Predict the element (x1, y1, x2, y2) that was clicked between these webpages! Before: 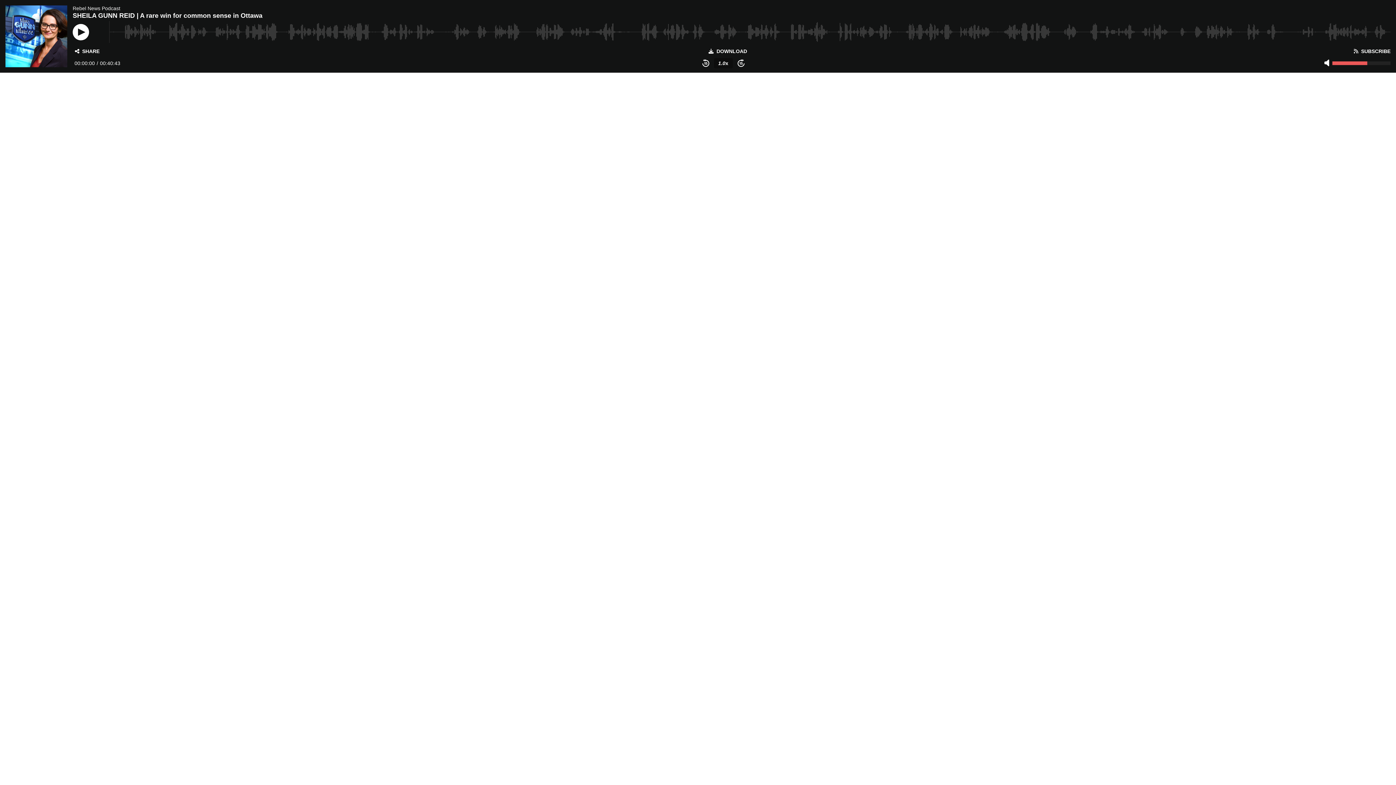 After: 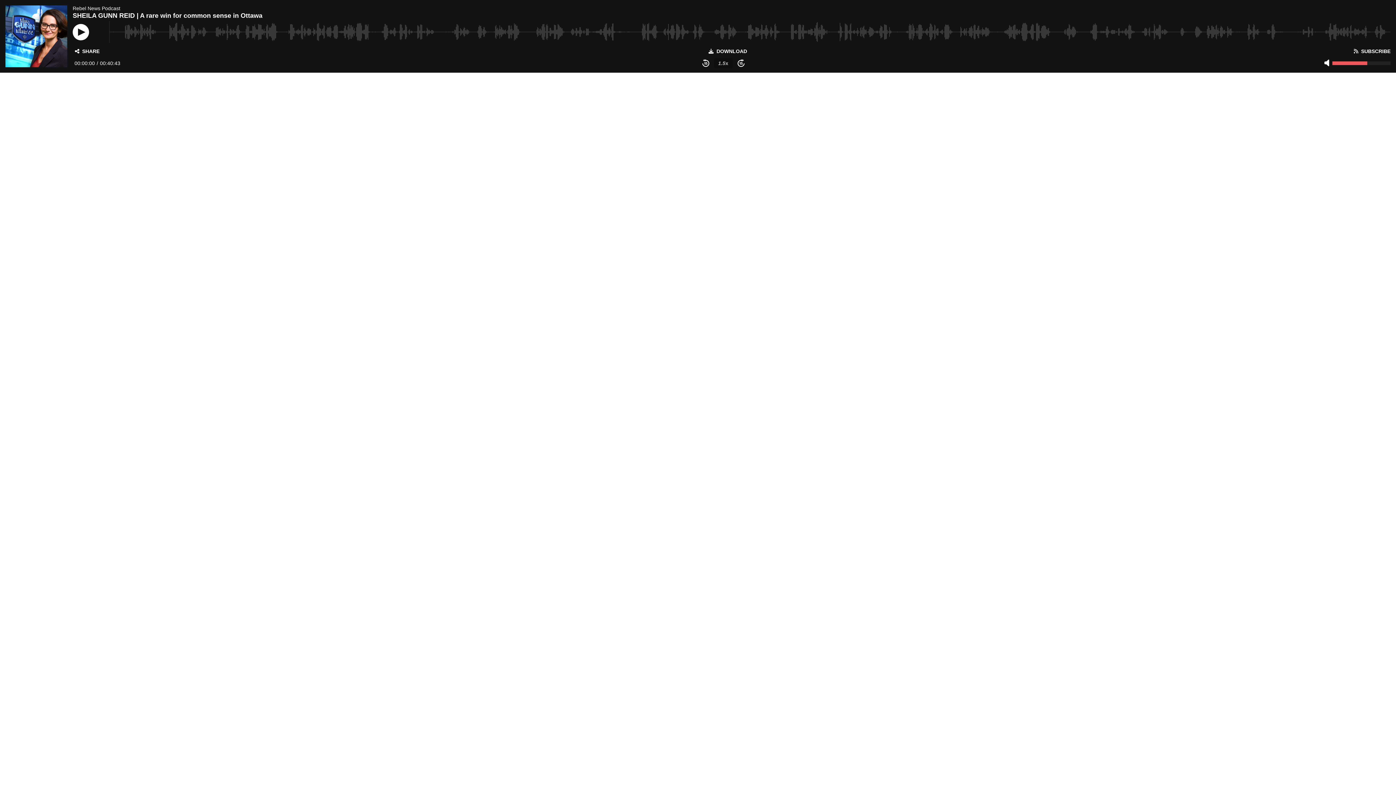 Action: label: Change Playback Speed bbox: (714, 58, 732, 68)